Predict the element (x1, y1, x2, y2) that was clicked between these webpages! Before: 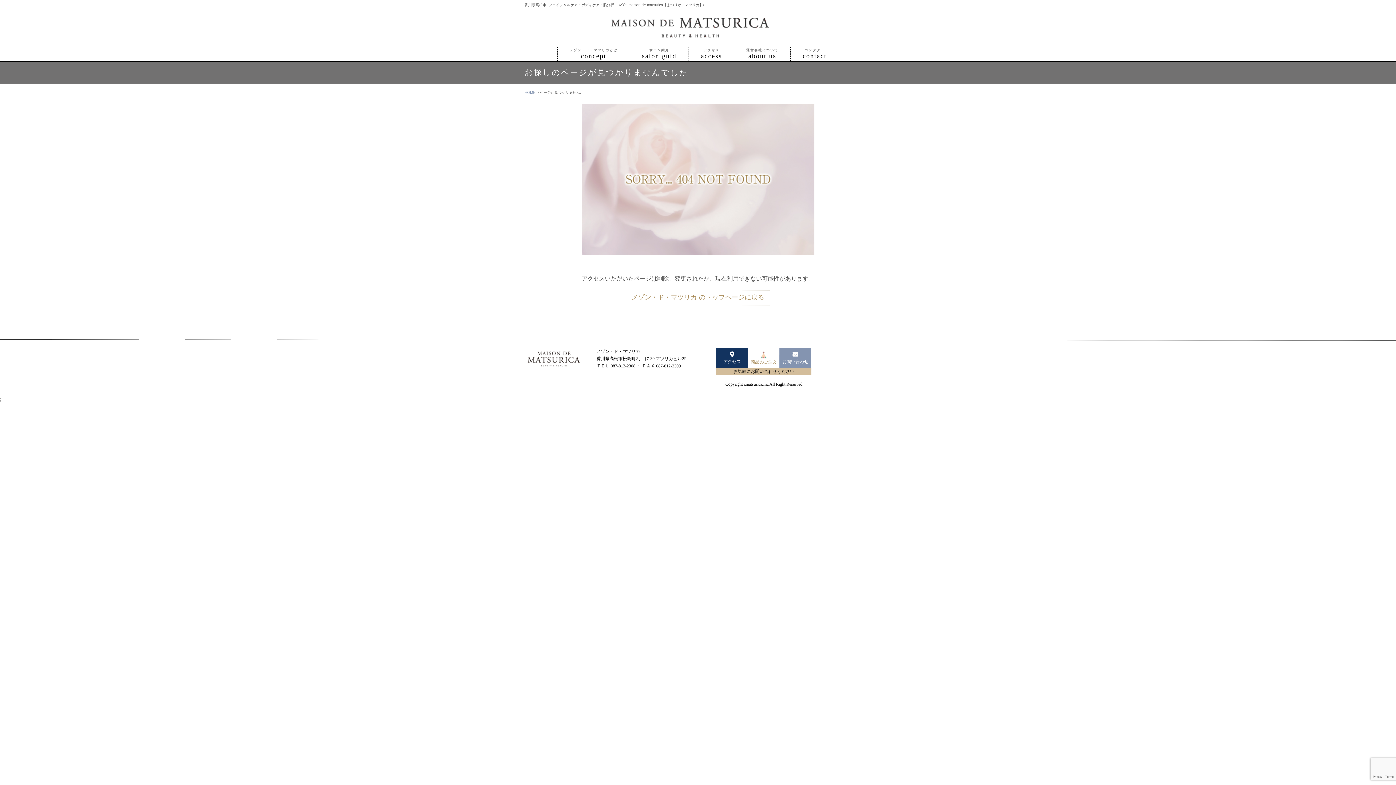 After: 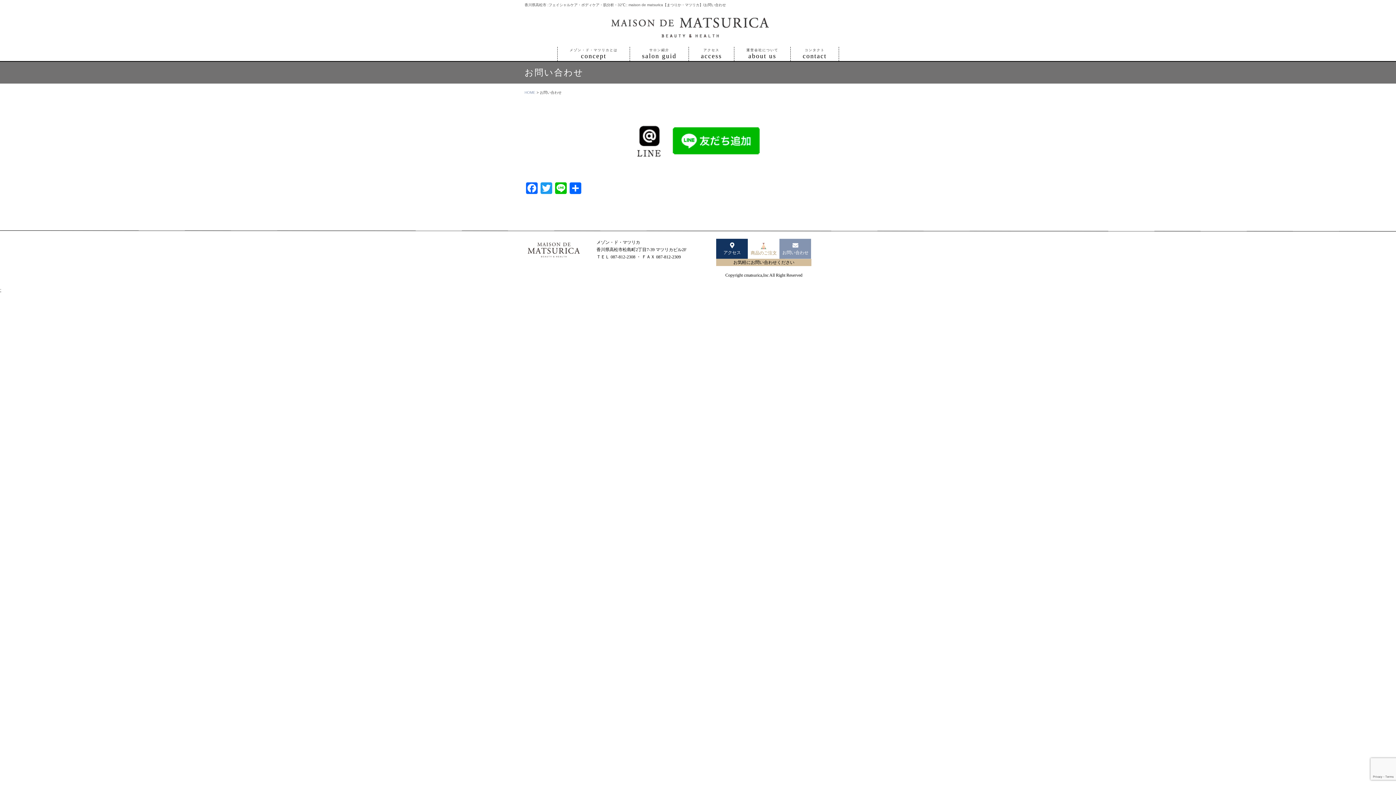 Action: label: コンタクト
contact bbox: (797, 48, 831, 59)